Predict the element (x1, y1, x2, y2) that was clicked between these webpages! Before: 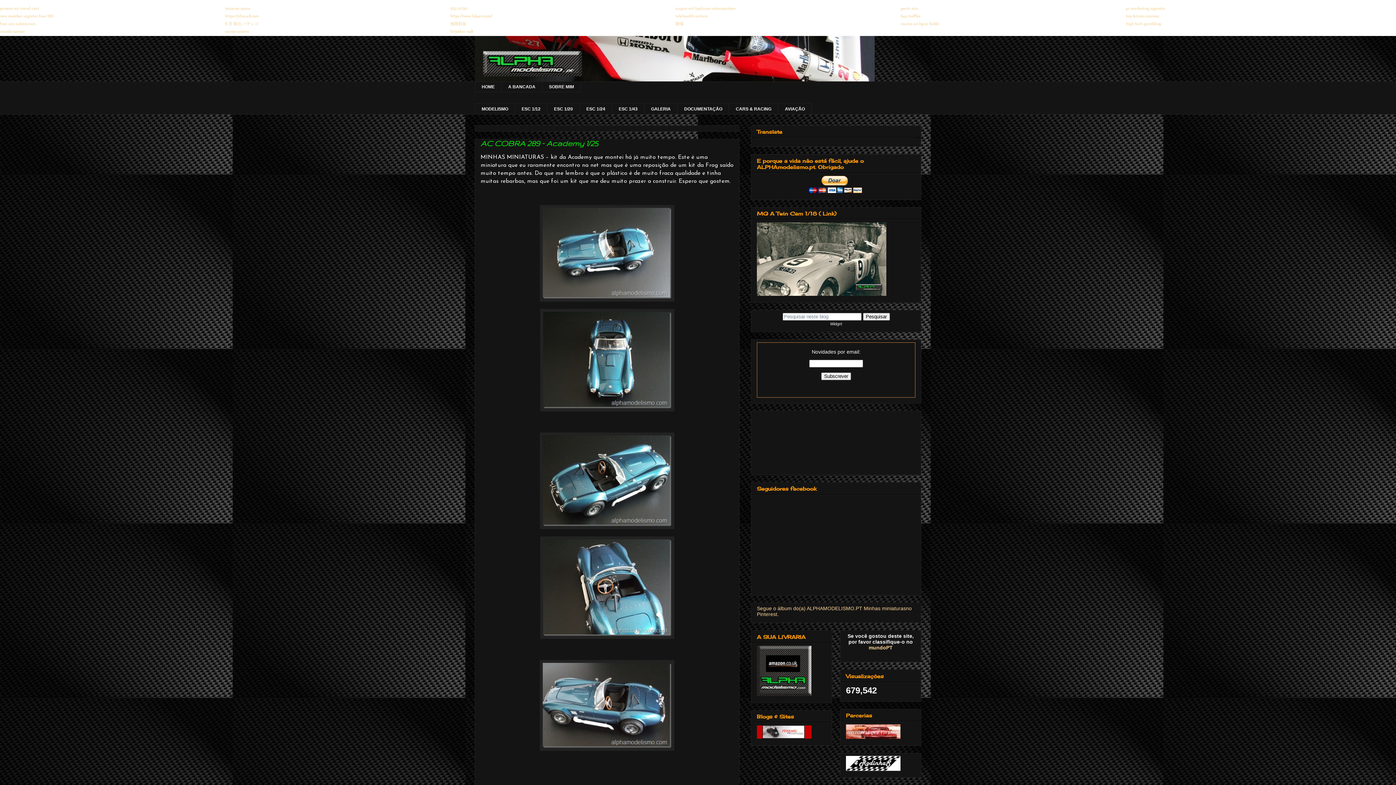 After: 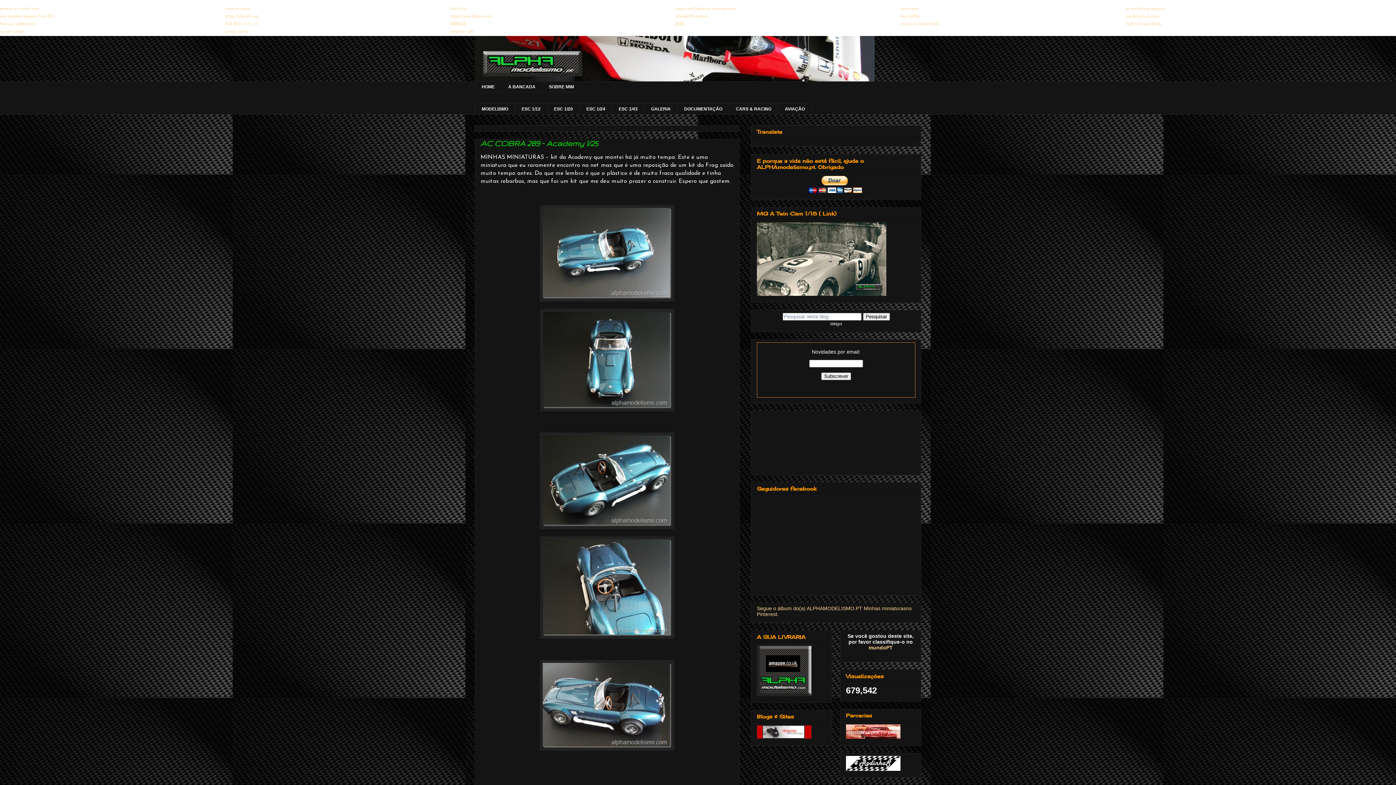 Action: bbox: (480, 205, 733, 301)